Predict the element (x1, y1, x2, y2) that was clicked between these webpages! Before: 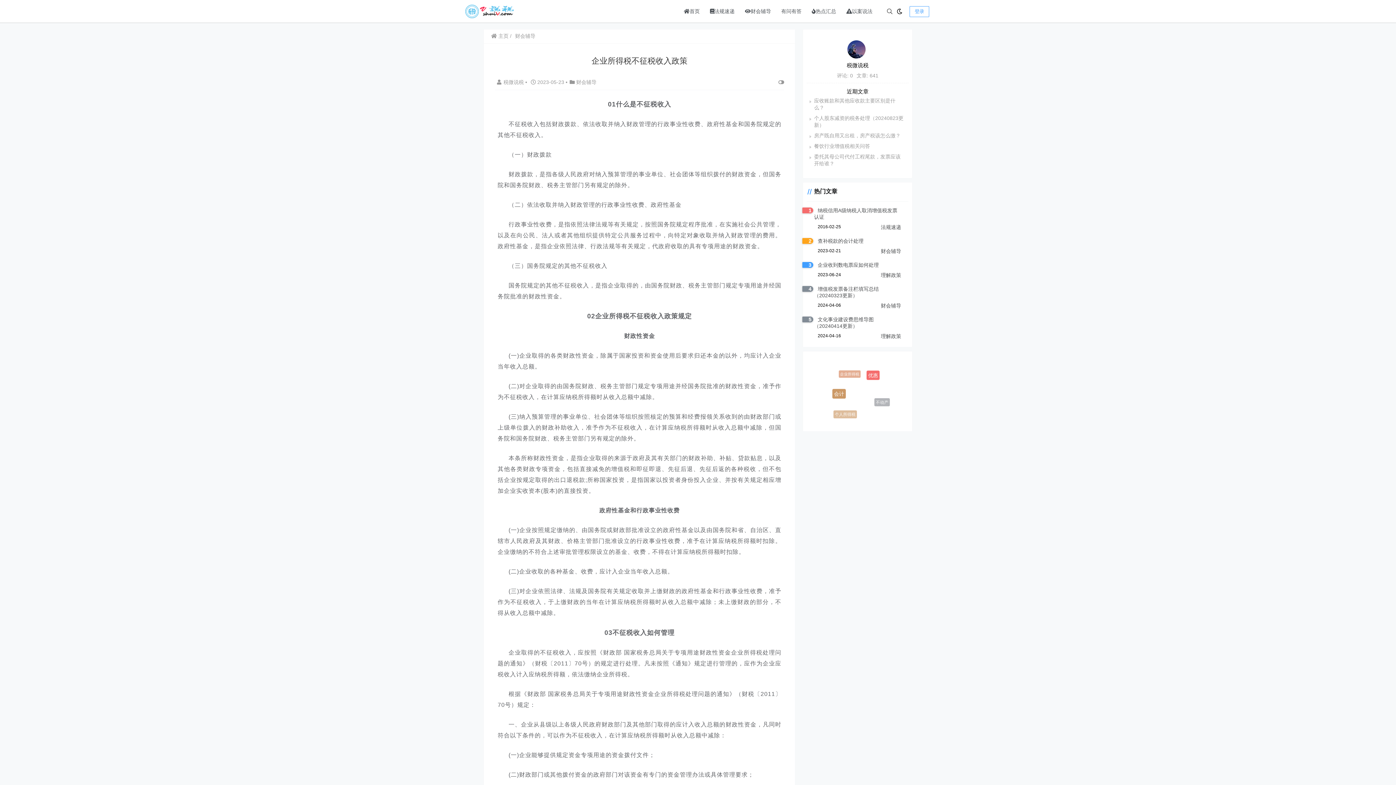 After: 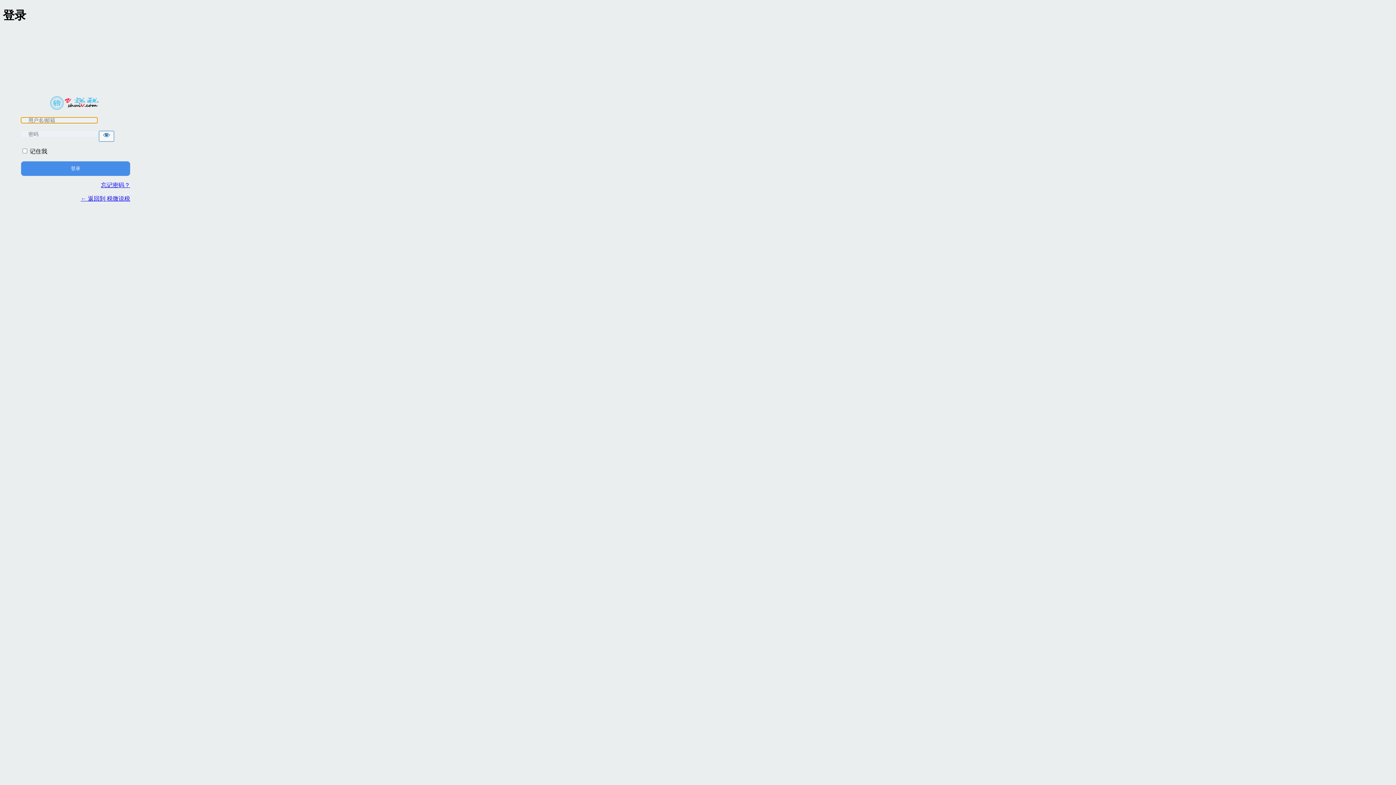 Action: bbox: (909, 6, 929, 17) label: 登录